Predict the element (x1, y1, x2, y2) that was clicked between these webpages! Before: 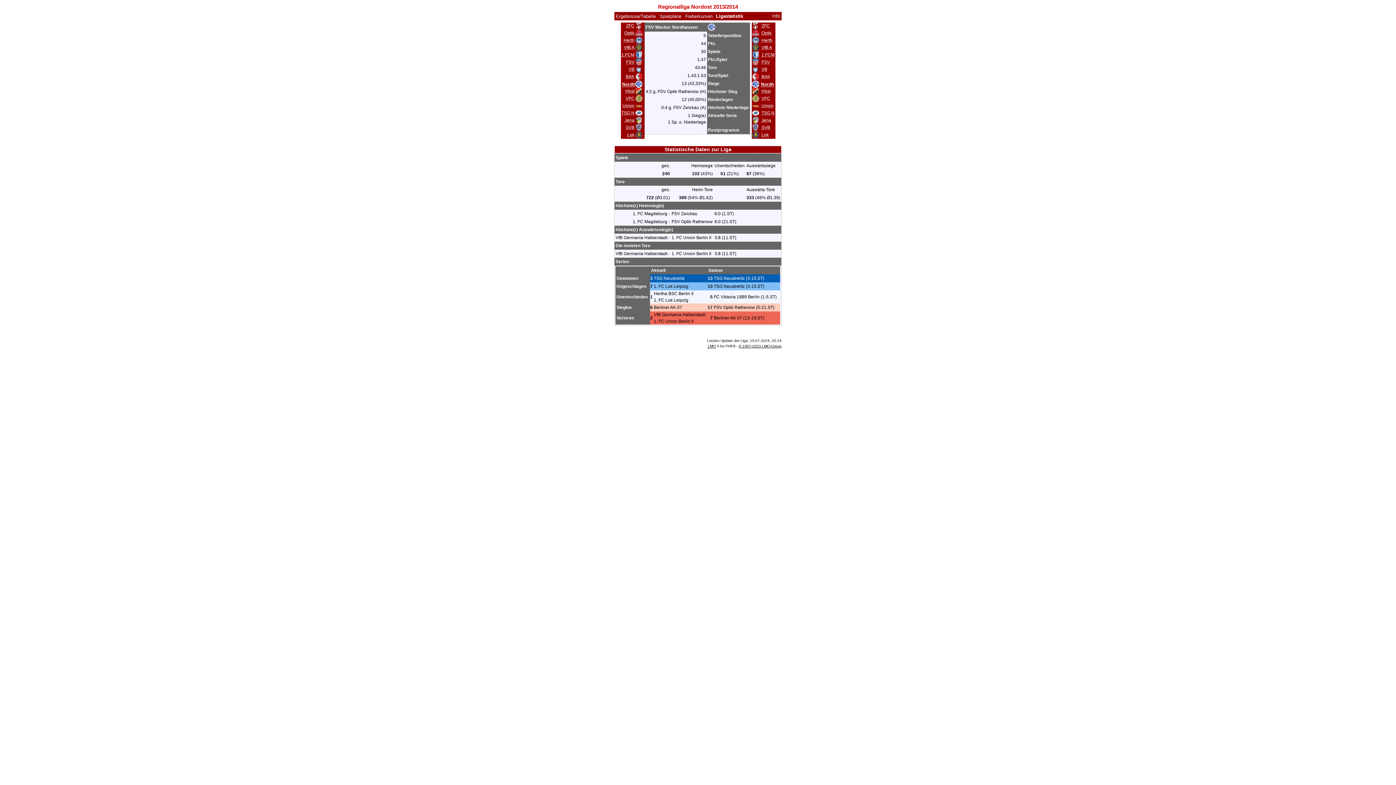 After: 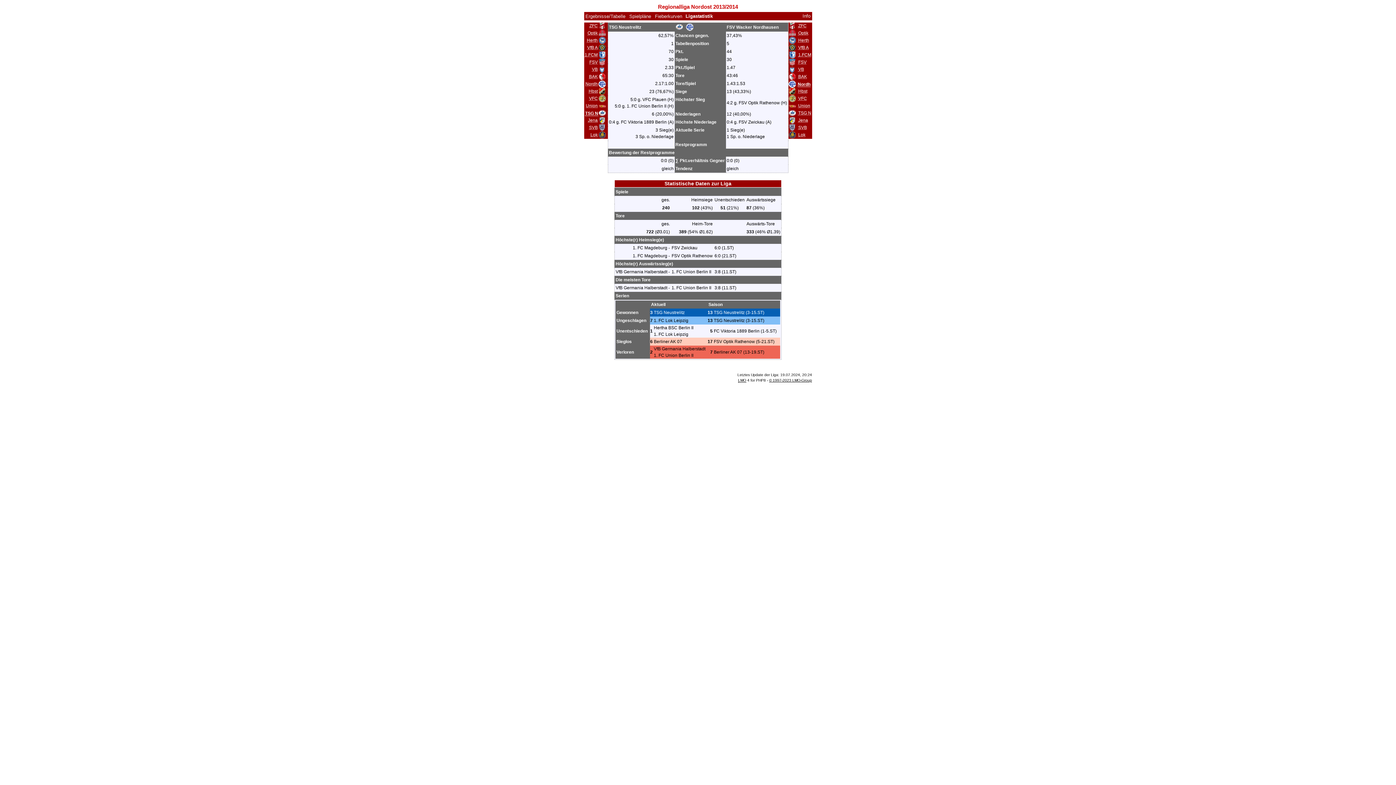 Action: bbox: (621, 110, 635, 116) label: TSG N